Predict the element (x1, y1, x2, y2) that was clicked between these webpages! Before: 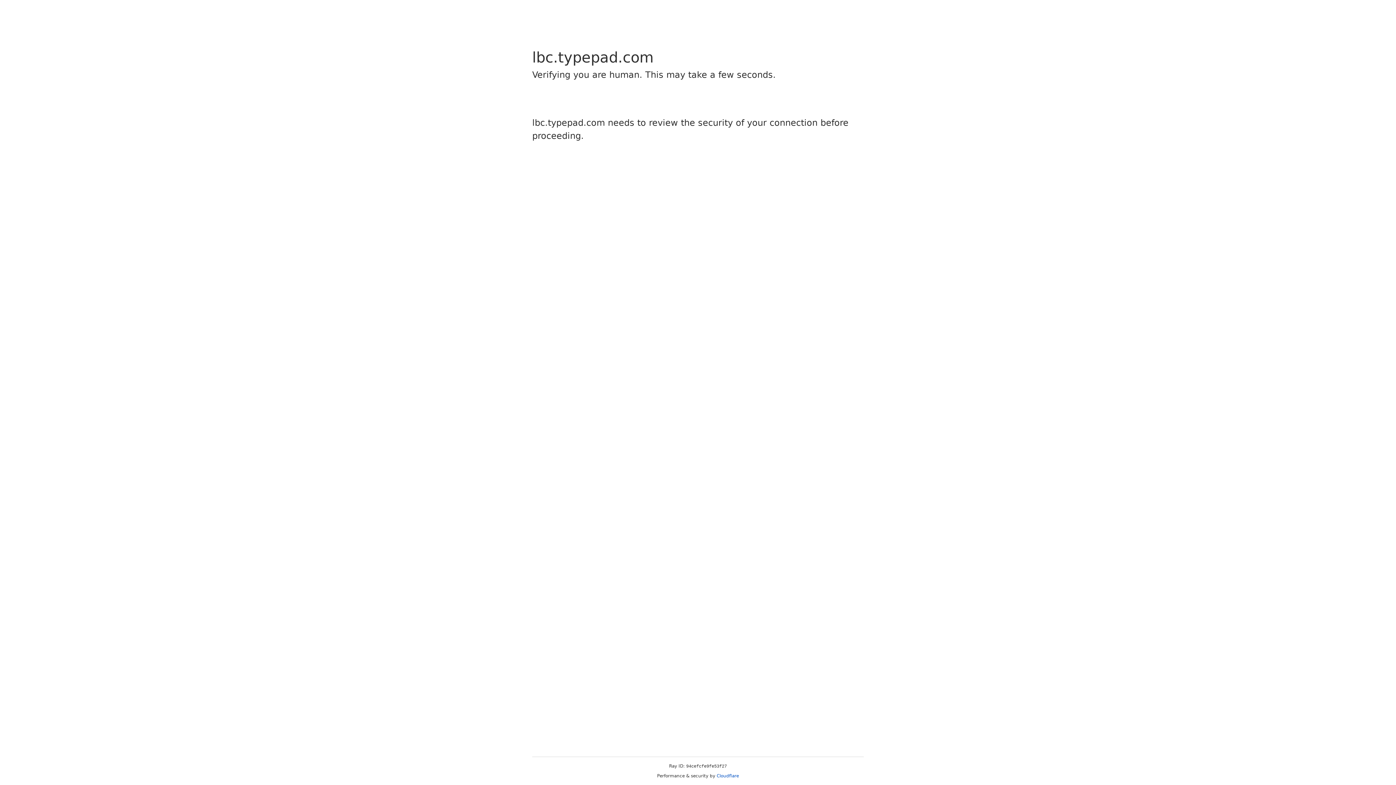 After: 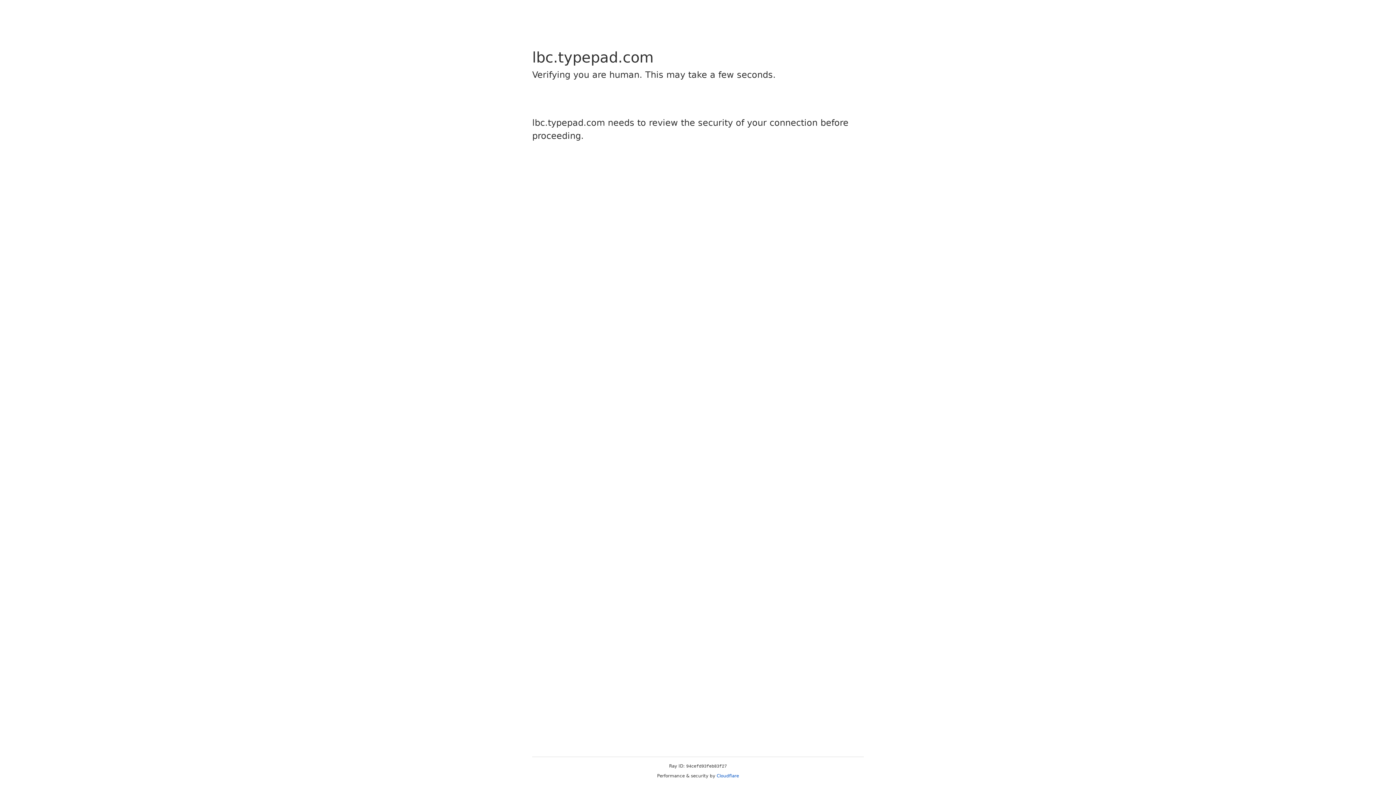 Action: bbox: (716, 773, 739, 778) label: Cloudflare